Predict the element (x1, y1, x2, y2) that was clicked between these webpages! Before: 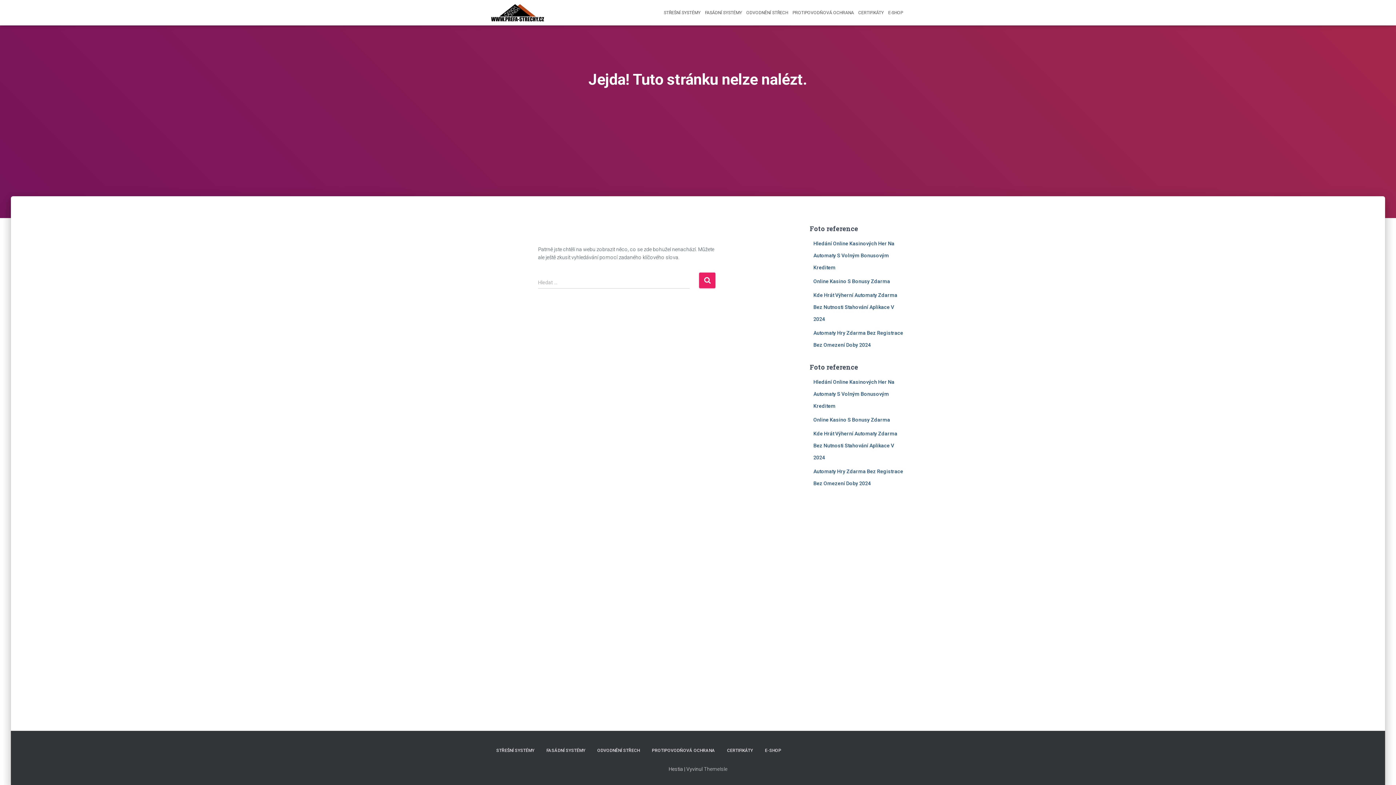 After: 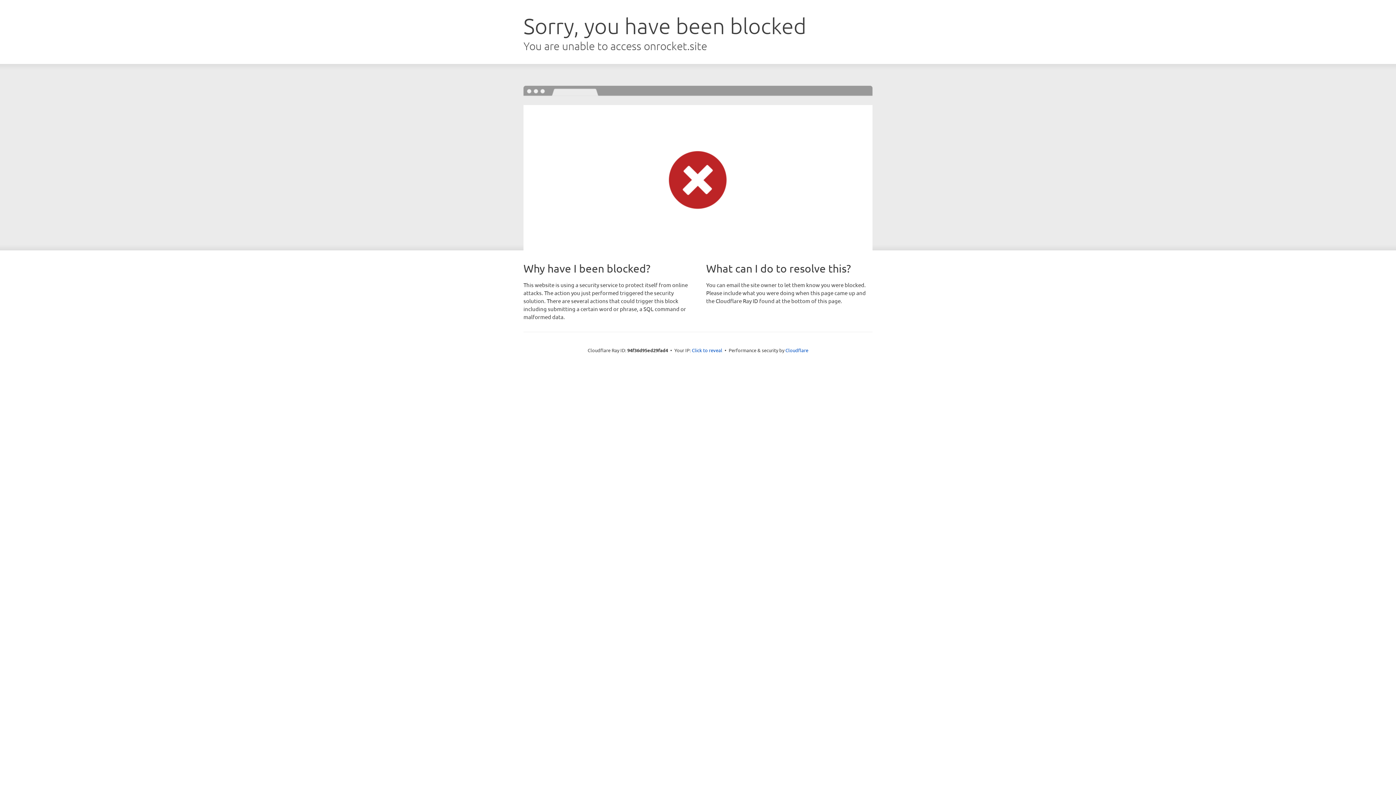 Action: label: ThemeIsle bbox: (704, 766, 727, 772)